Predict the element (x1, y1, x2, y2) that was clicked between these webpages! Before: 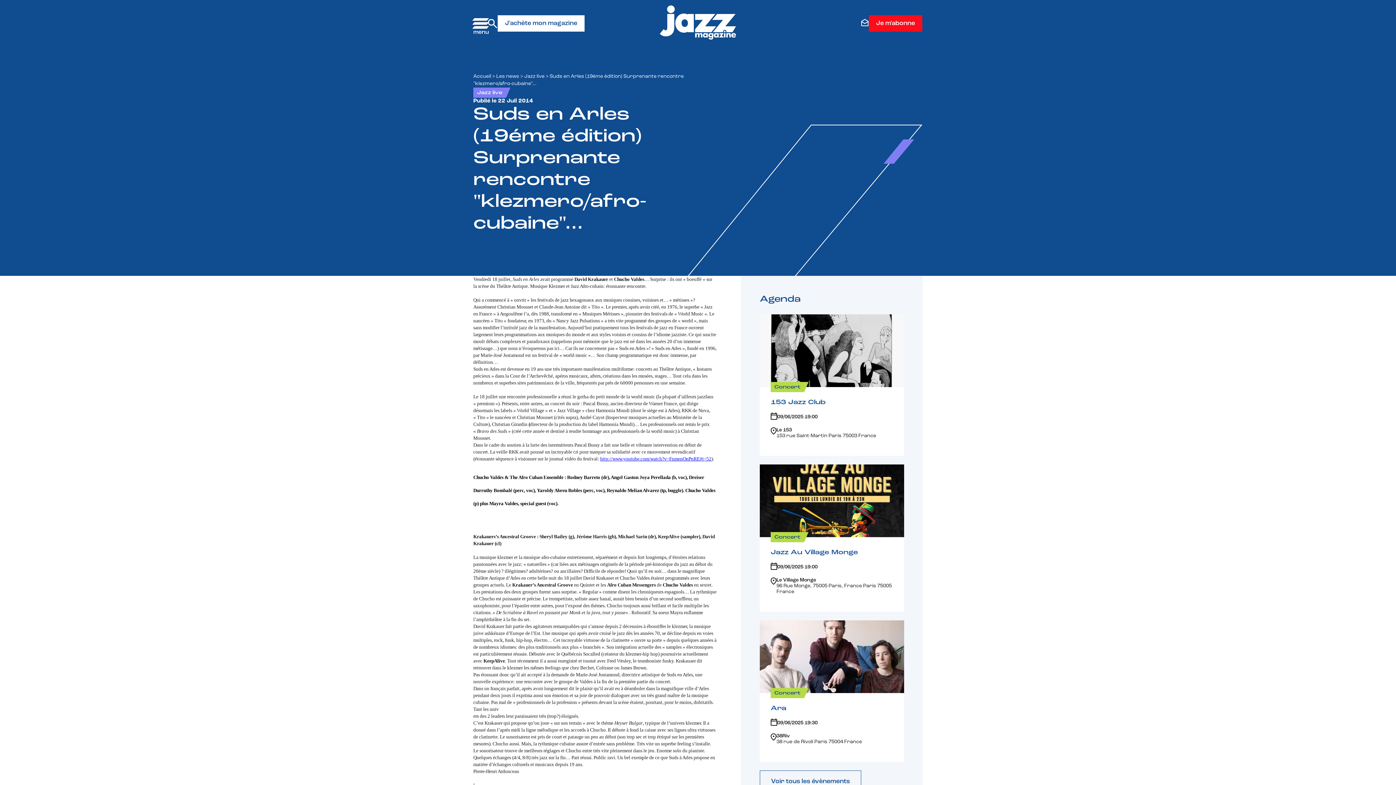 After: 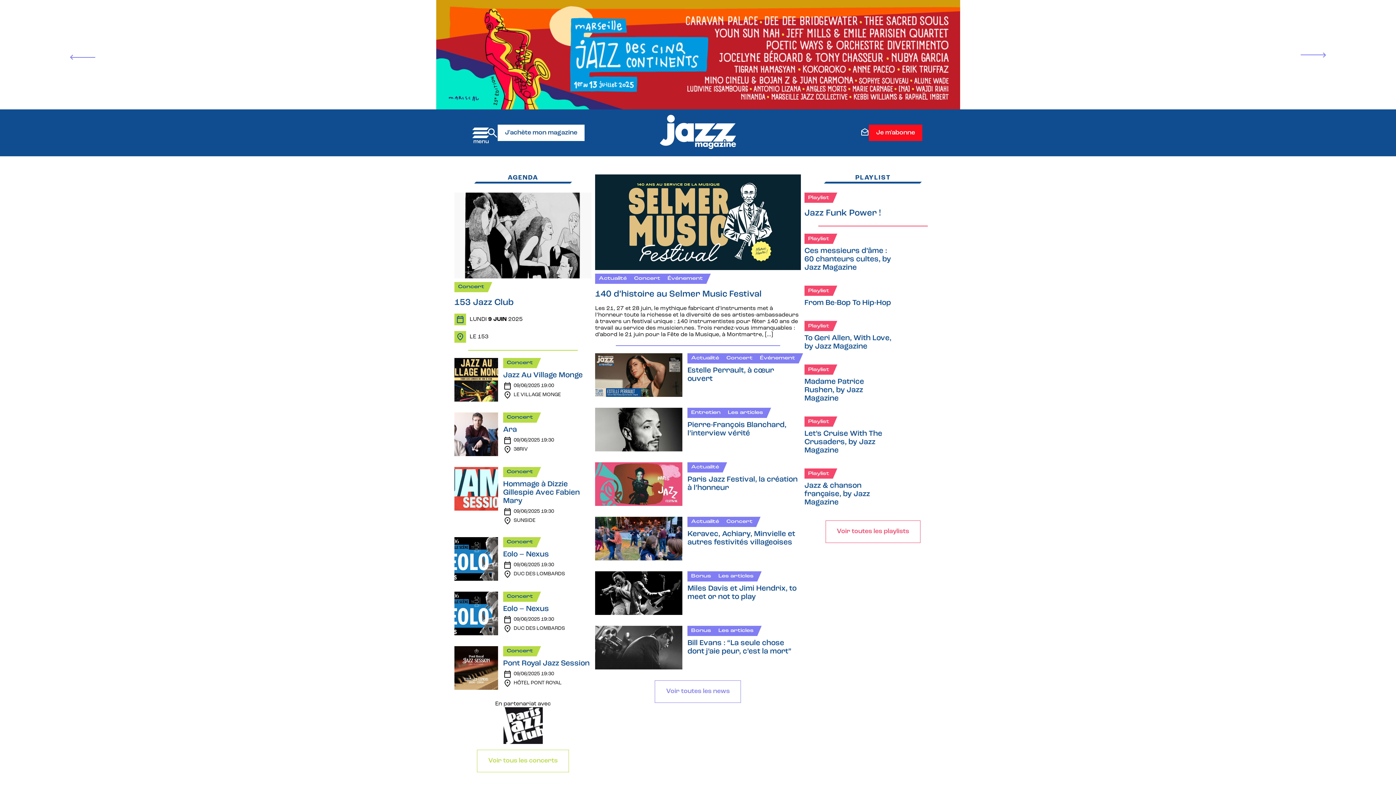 Action: bbox: (660, 35, 736, 41)